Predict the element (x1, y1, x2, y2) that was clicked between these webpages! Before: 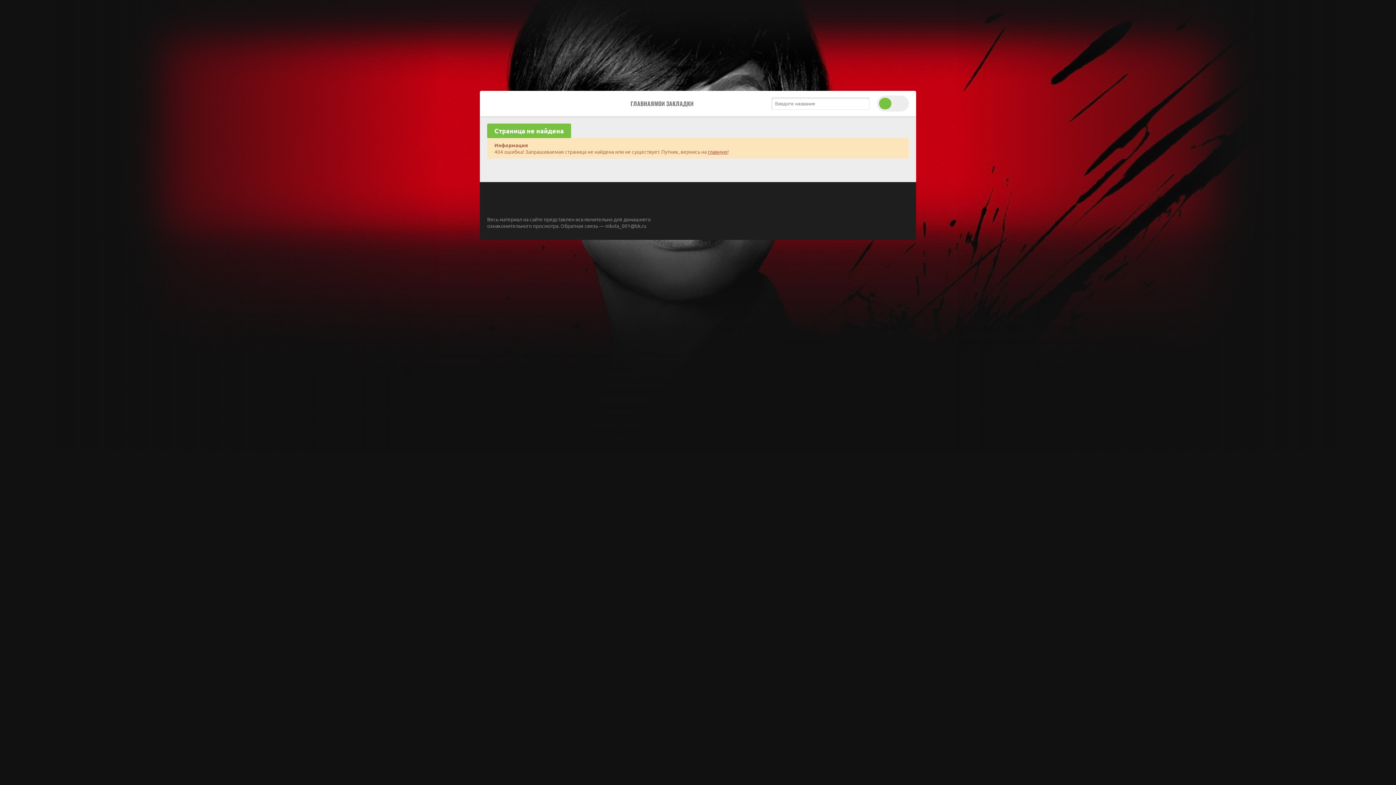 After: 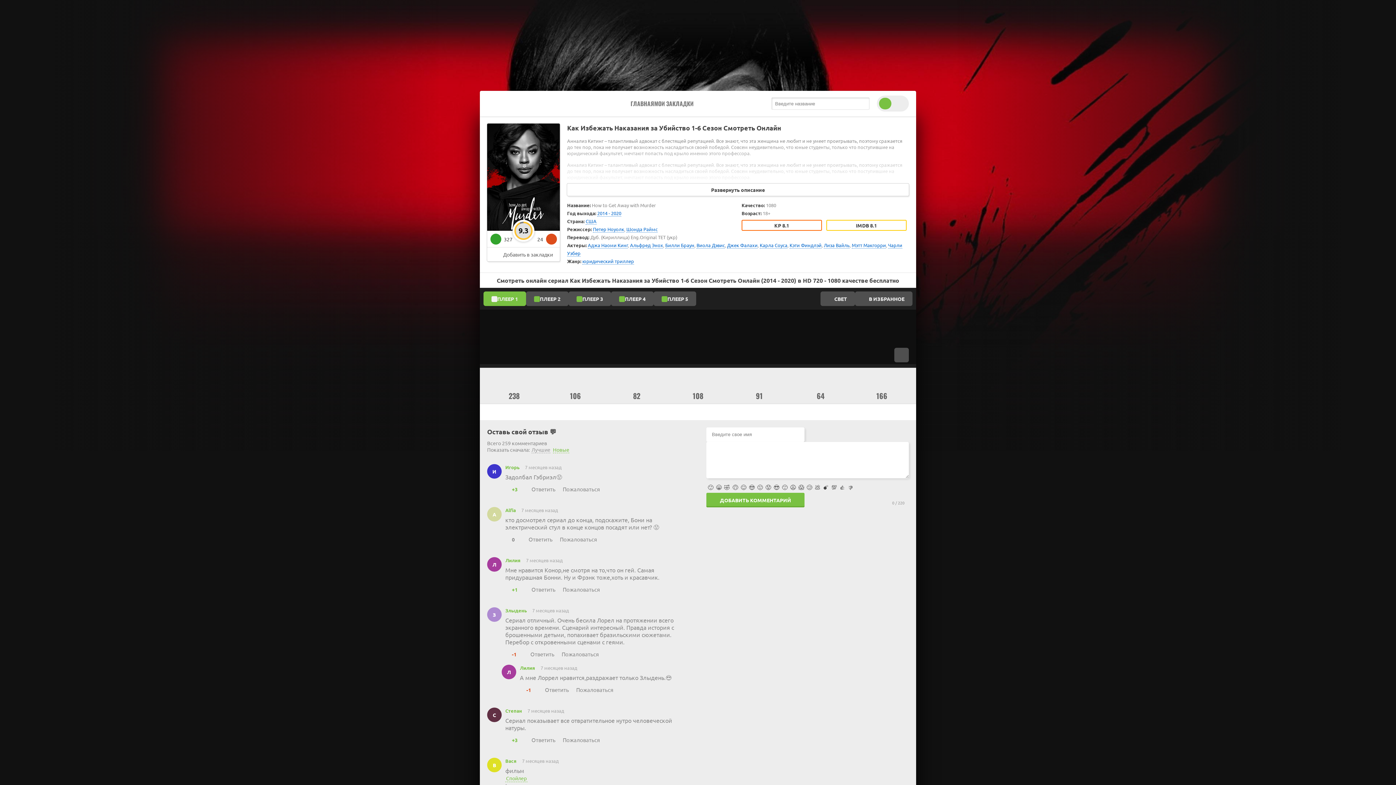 Action: bbox: (708, 148, 727, 154) label: главную